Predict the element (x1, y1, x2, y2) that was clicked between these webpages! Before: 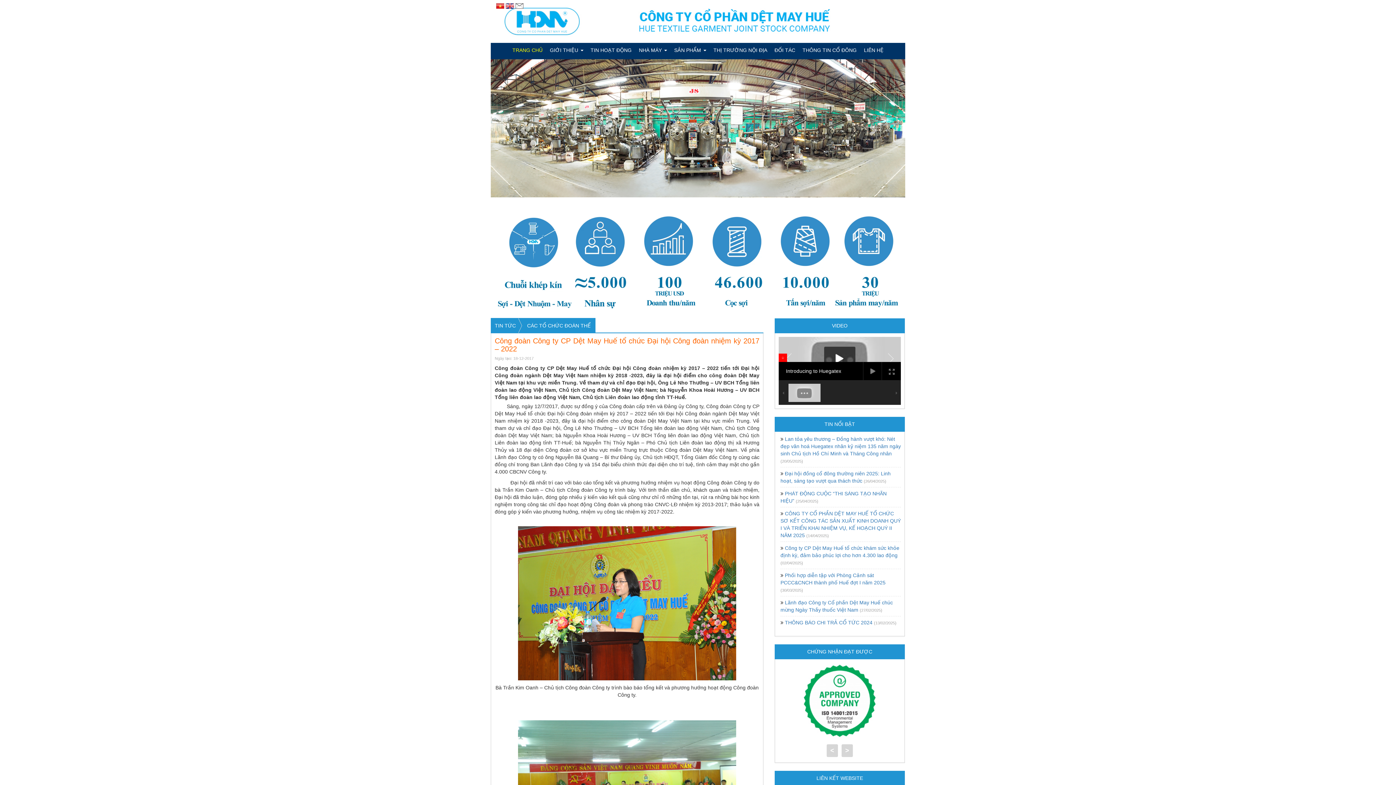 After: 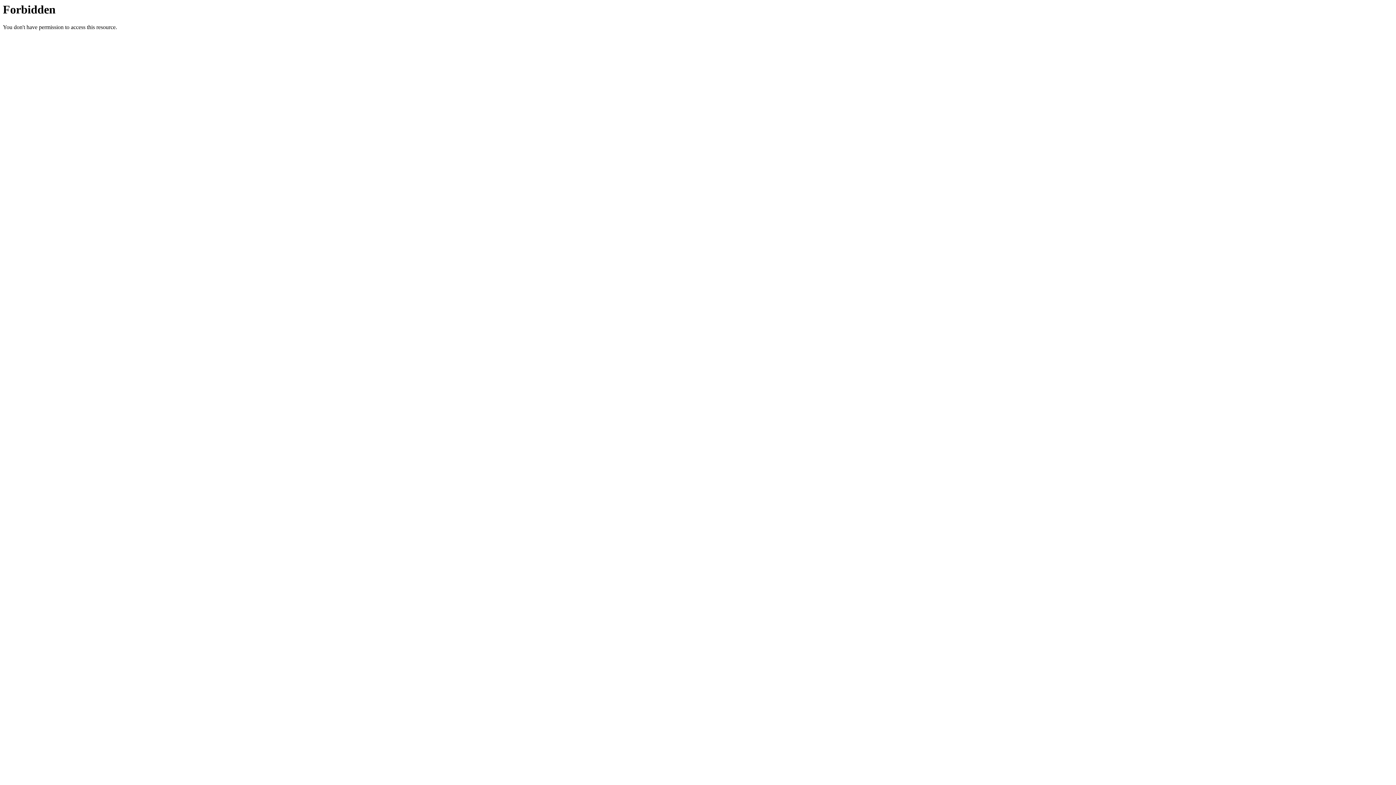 Action: label: THỊ TRƯỜNG NỘI ĐỊA bbox: (710, 42, 771, 57)